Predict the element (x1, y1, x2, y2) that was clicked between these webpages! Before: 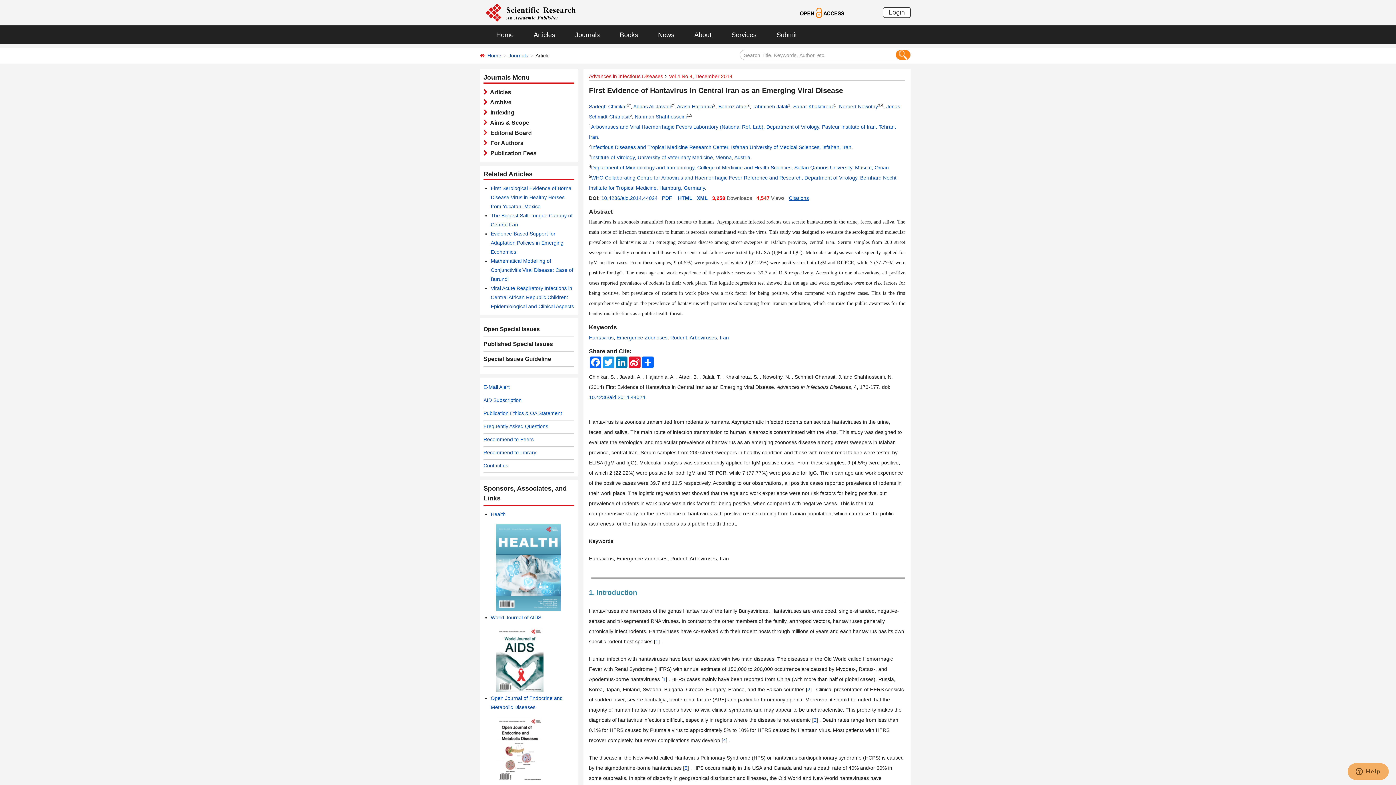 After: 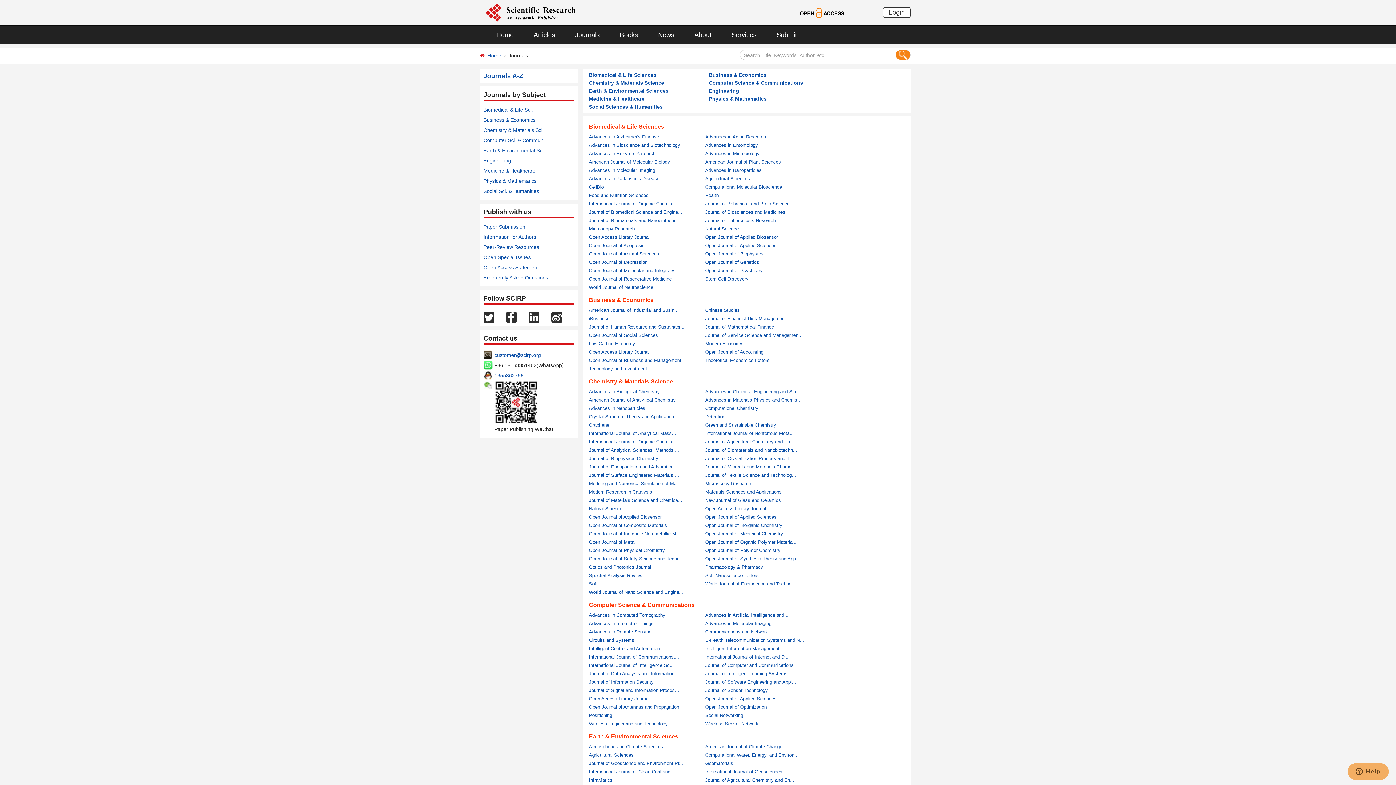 Action: label: Journals bbox: (564, 25, 609, 44)